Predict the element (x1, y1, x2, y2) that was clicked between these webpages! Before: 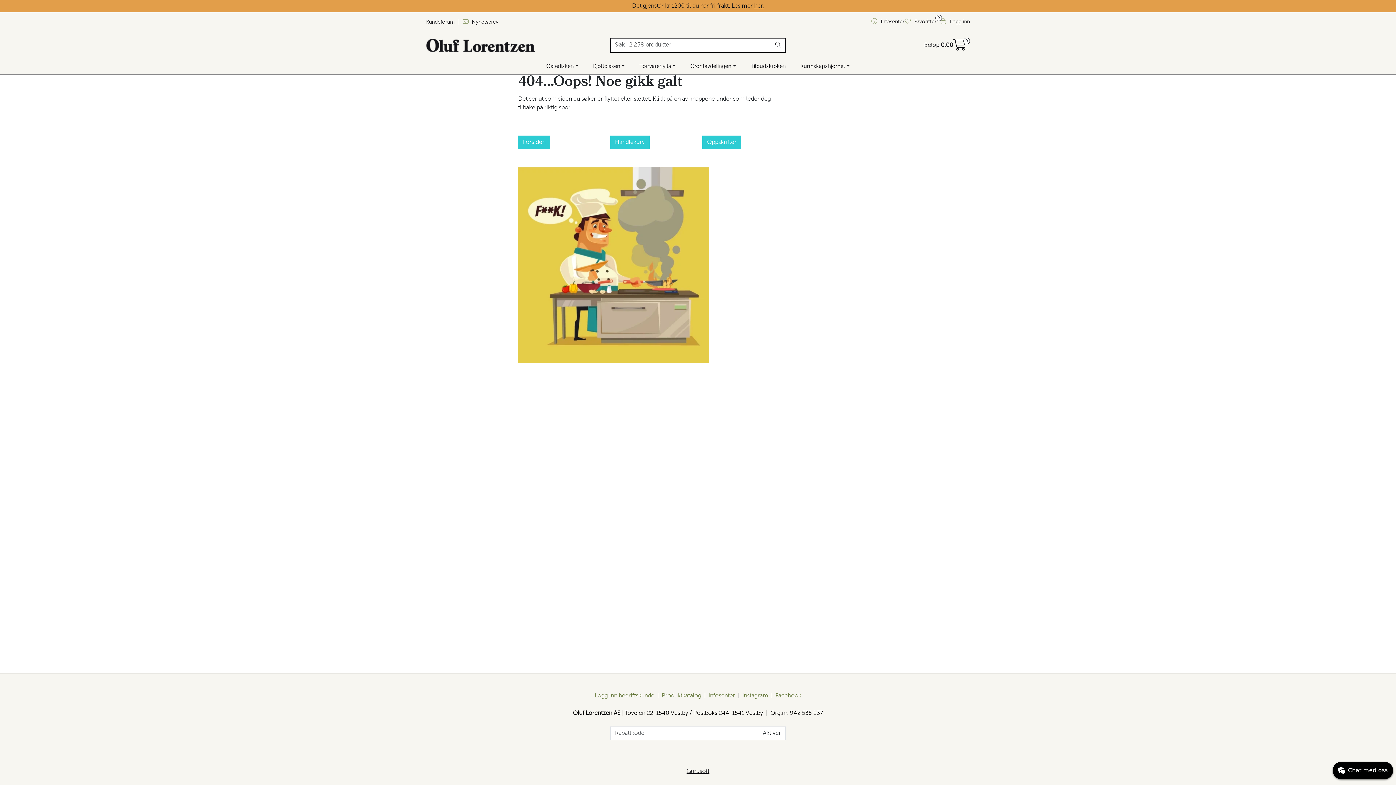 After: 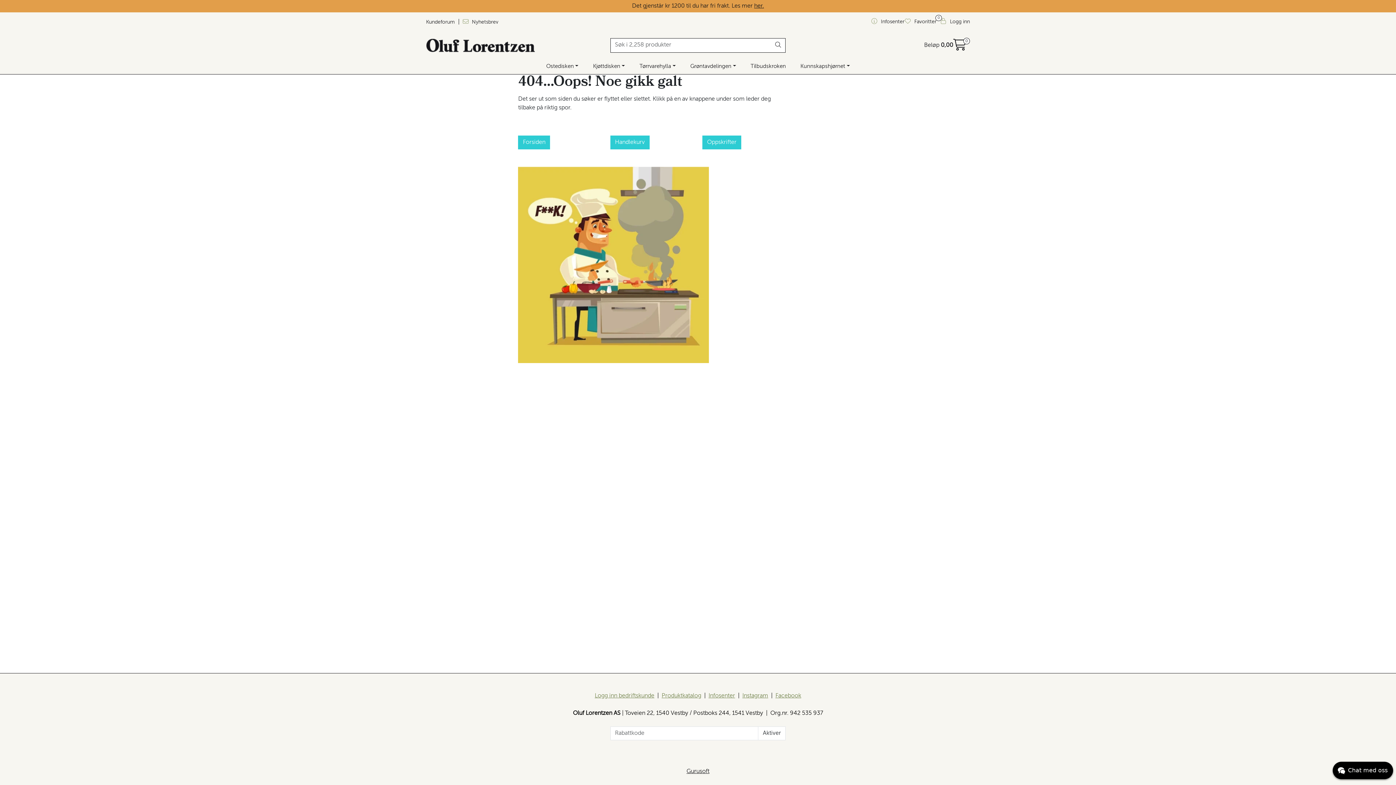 Action: bbox: (758, 726, 785, 740) label: Aktiver